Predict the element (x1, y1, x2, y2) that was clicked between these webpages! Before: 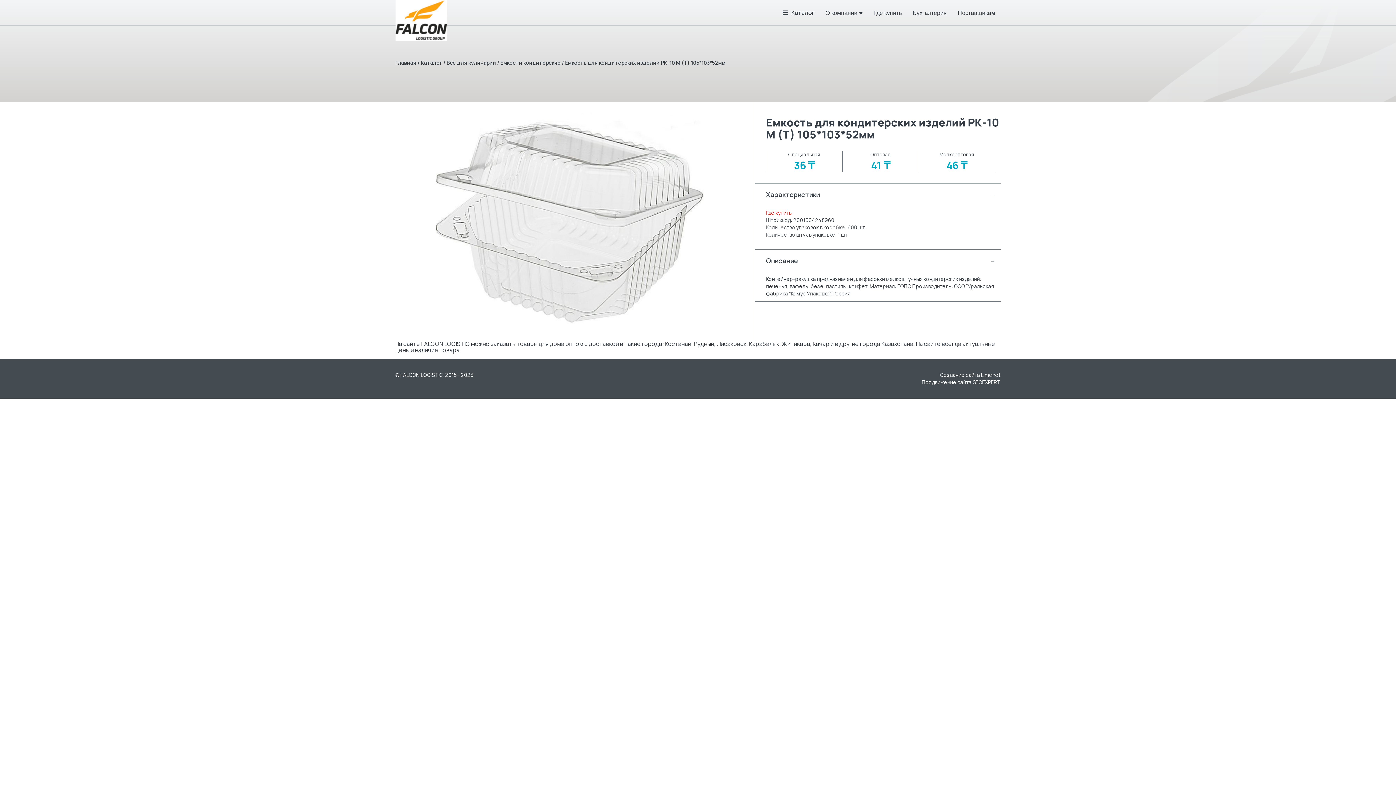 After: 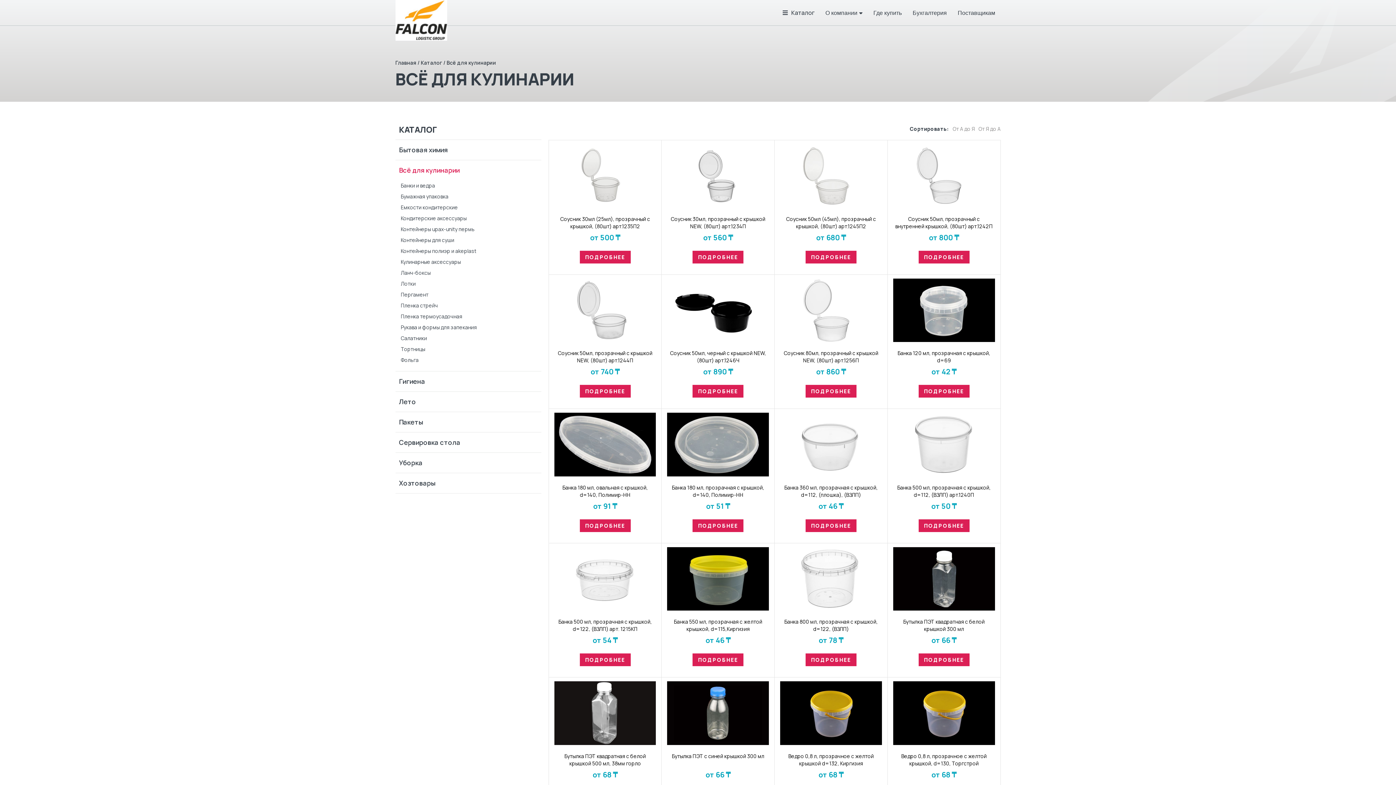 Action: label: Всё для кулинарии bbox: (446, 59, 496, 66)